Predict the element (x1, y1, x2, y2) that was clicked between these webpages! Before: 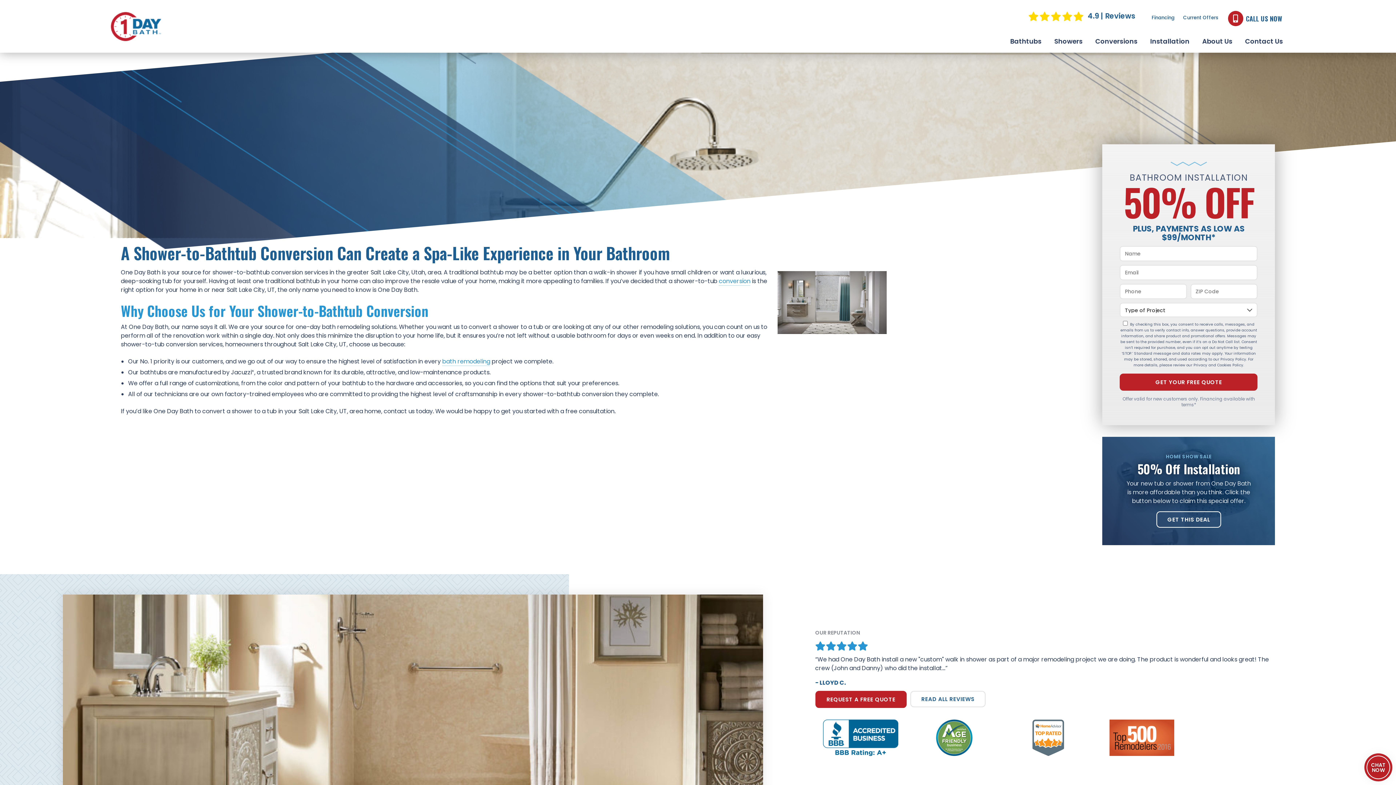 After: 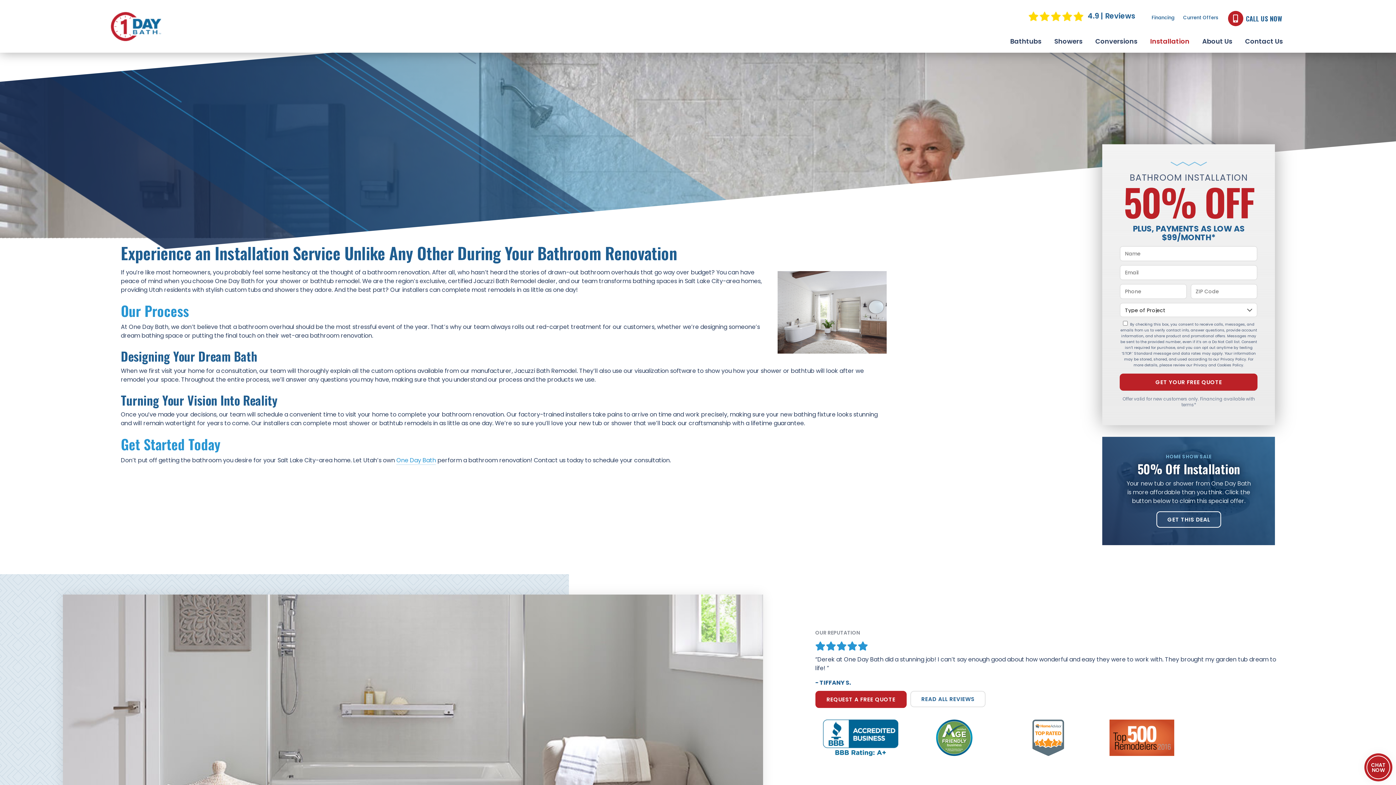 Action: bbox: (1147, 35, 1193, 46) label: Installation